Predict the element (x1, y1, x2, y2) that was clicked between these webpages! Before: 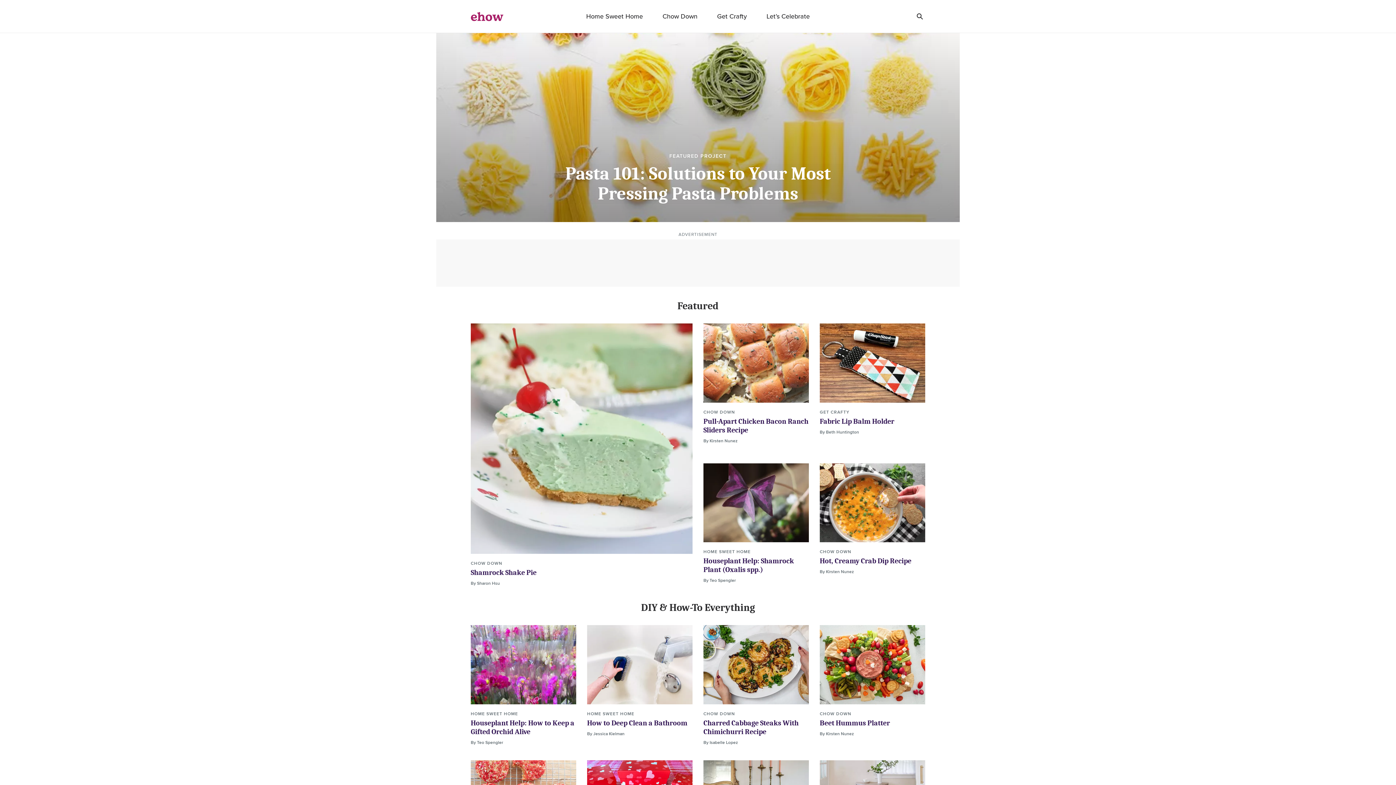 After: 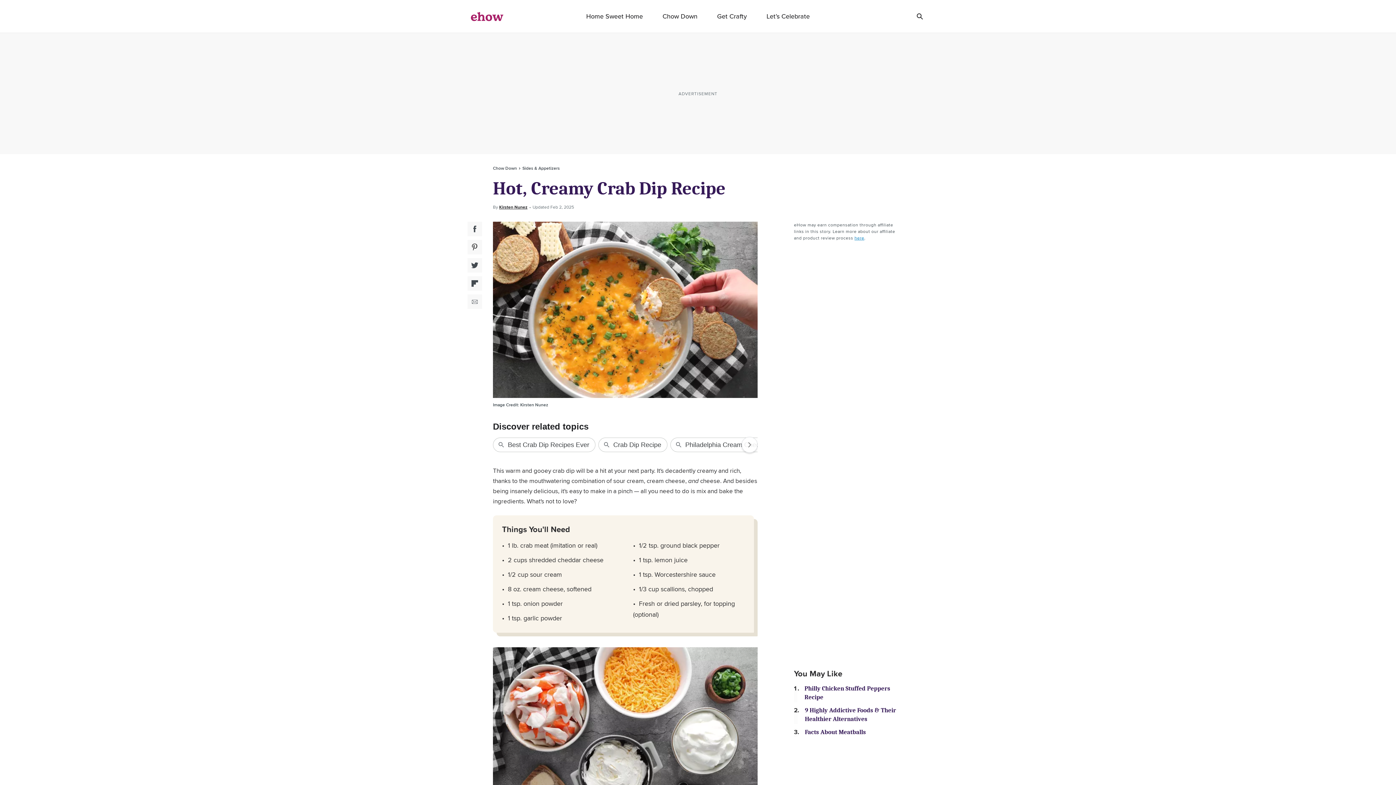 Action: label: Hot, Creamy Crab Dip Recipe bbox: (820, 557, 911, 565)